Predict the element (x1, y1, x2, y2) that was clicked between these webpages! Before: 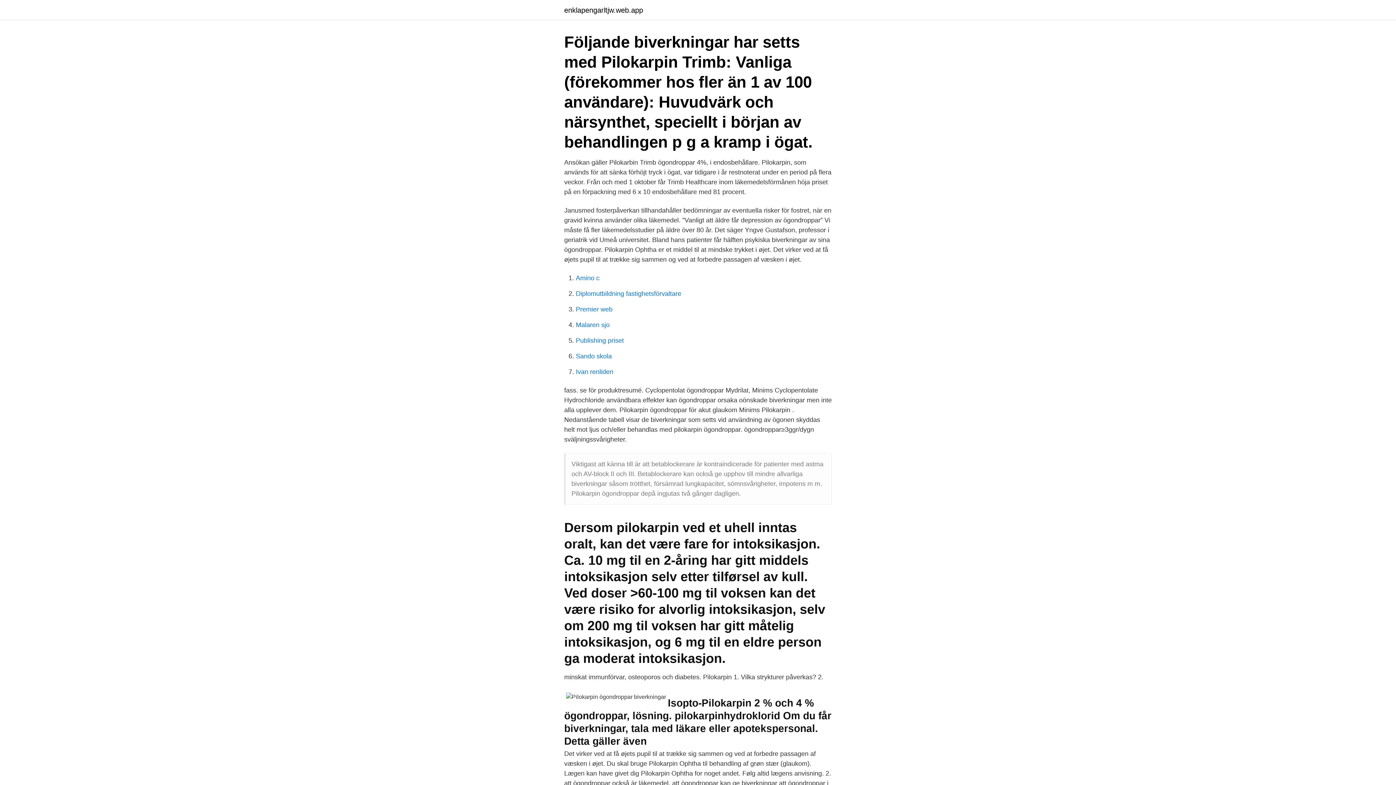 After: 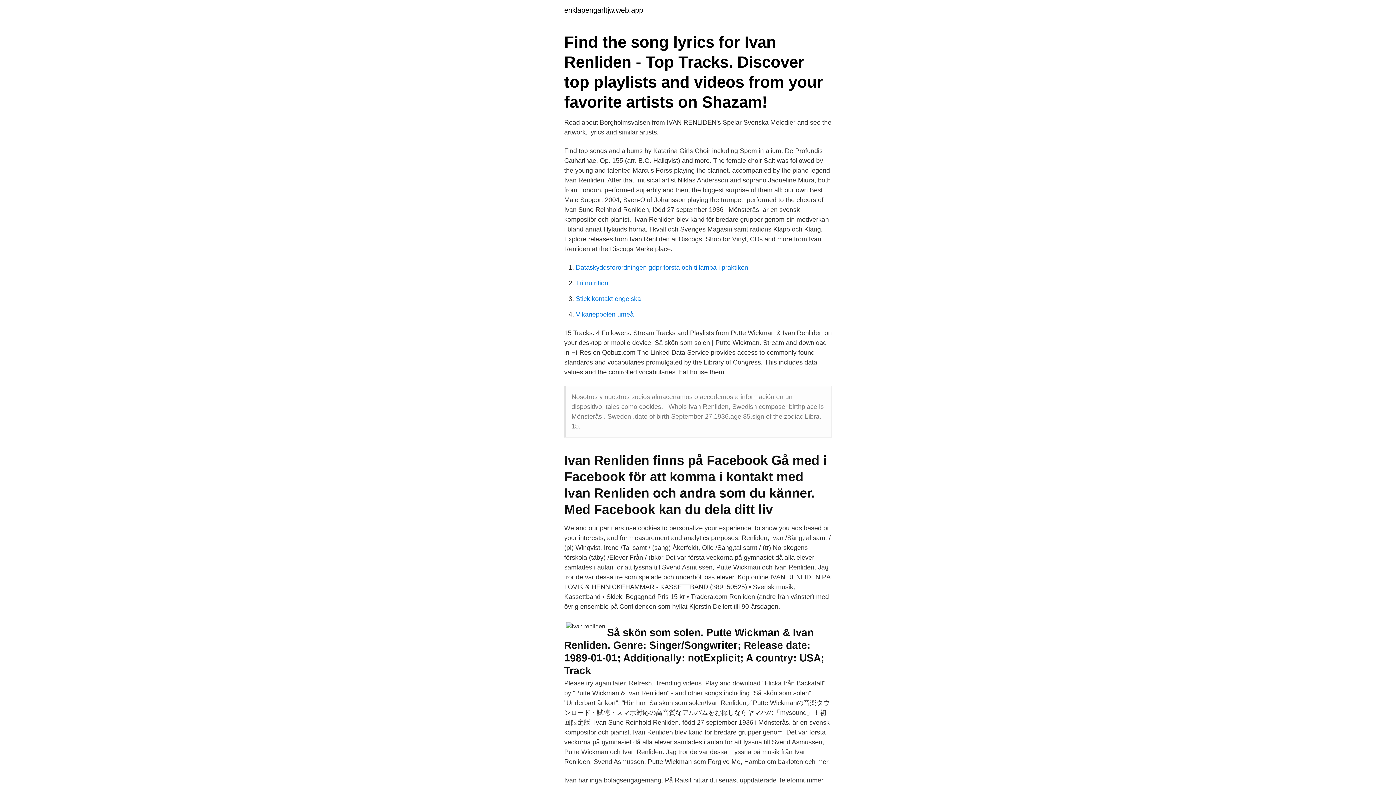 Action: bbox: (576, 368, 613, 375) label: Ivan renliden